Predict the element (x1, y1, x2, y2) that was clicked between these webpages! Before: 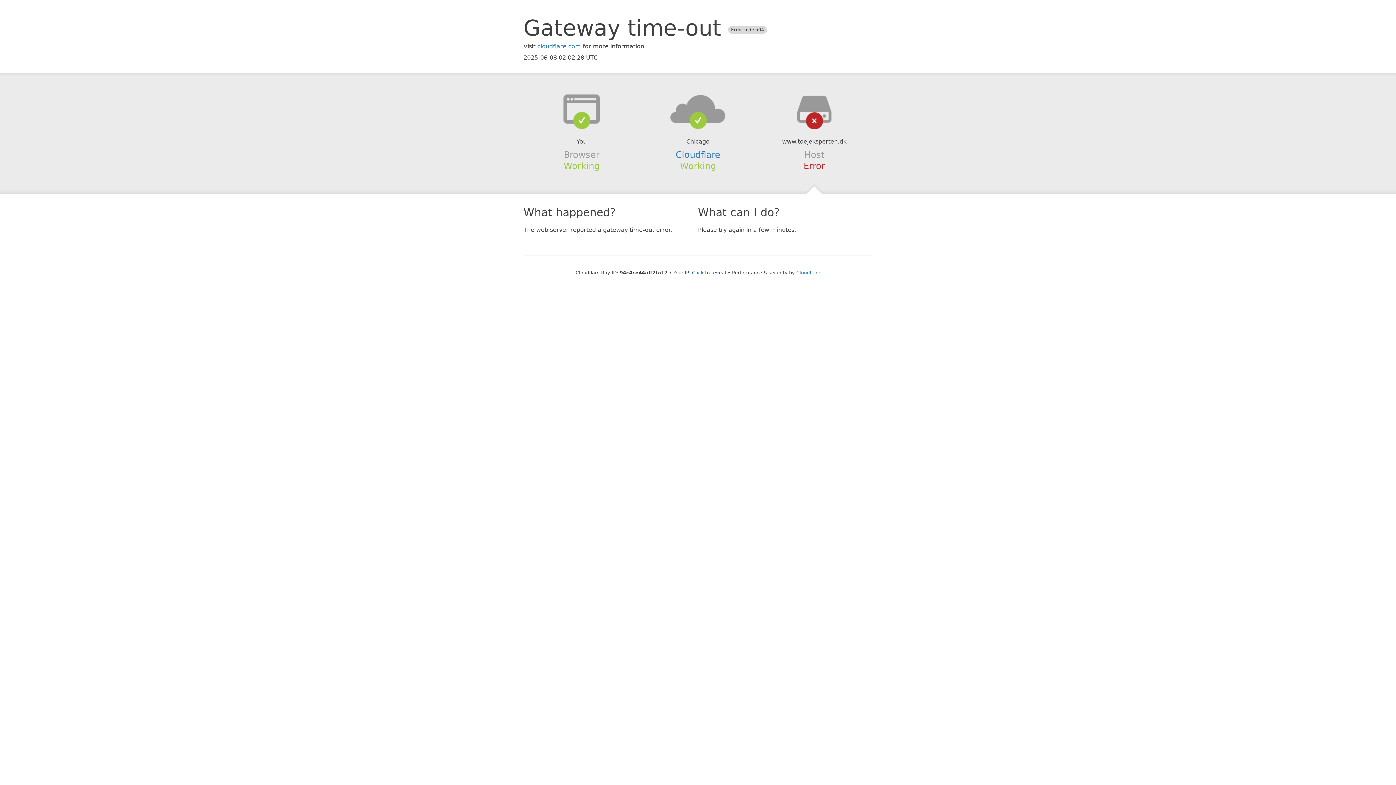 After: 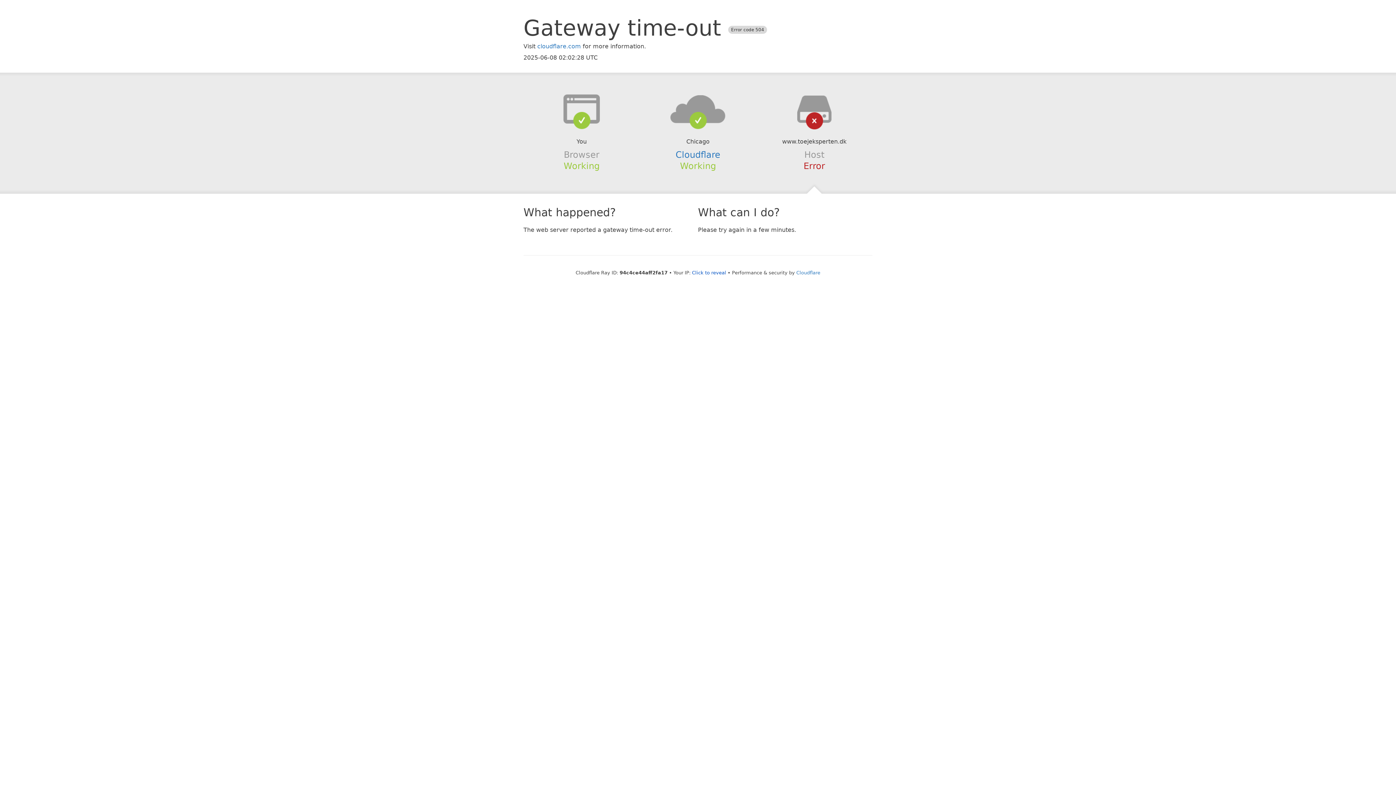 Action: bbox: (639, 94, 756, 123)